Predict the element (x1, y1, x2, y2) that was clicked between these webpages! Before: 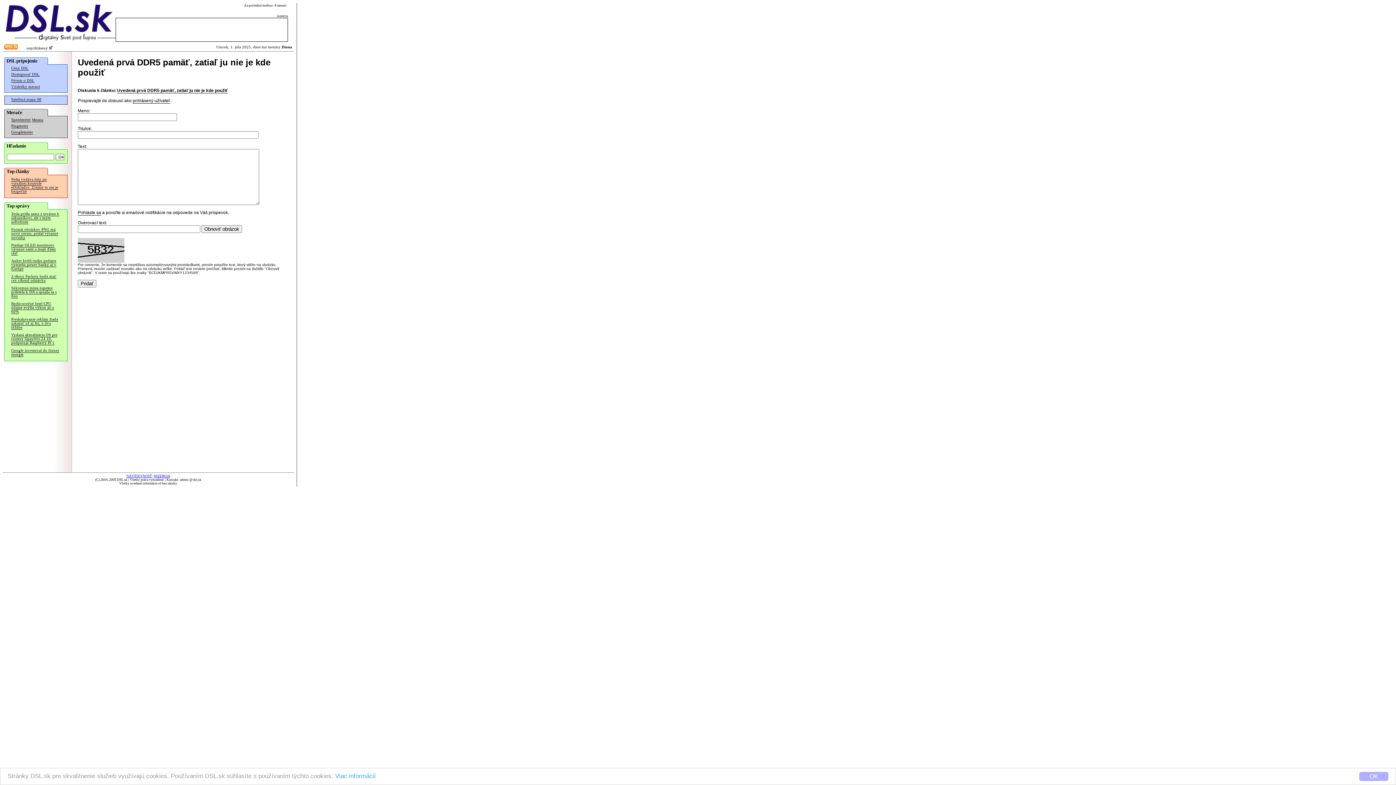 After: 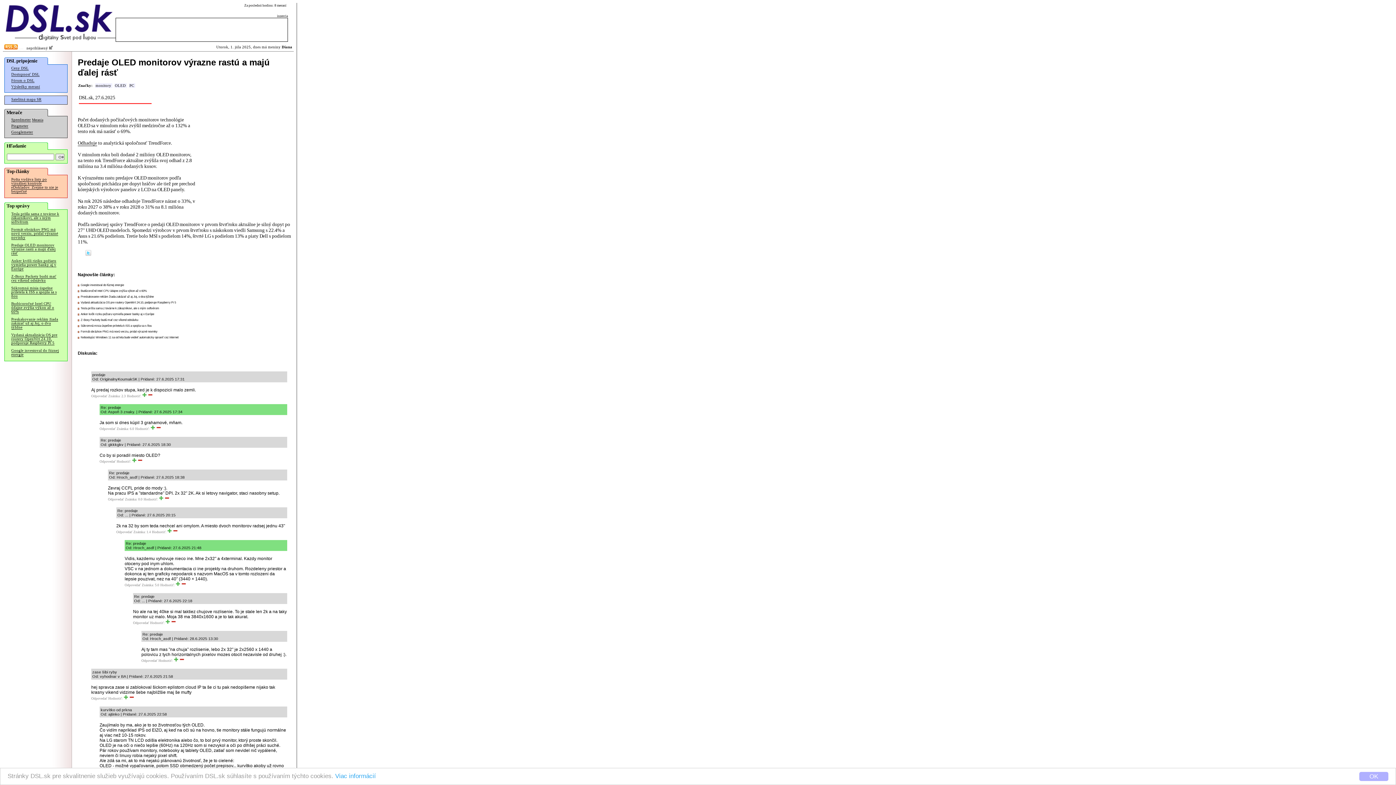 Action: bbox: (11, 243, 55, 255) label: Predaje OLED monitorov výrazne rastú a majú ďalej rásť